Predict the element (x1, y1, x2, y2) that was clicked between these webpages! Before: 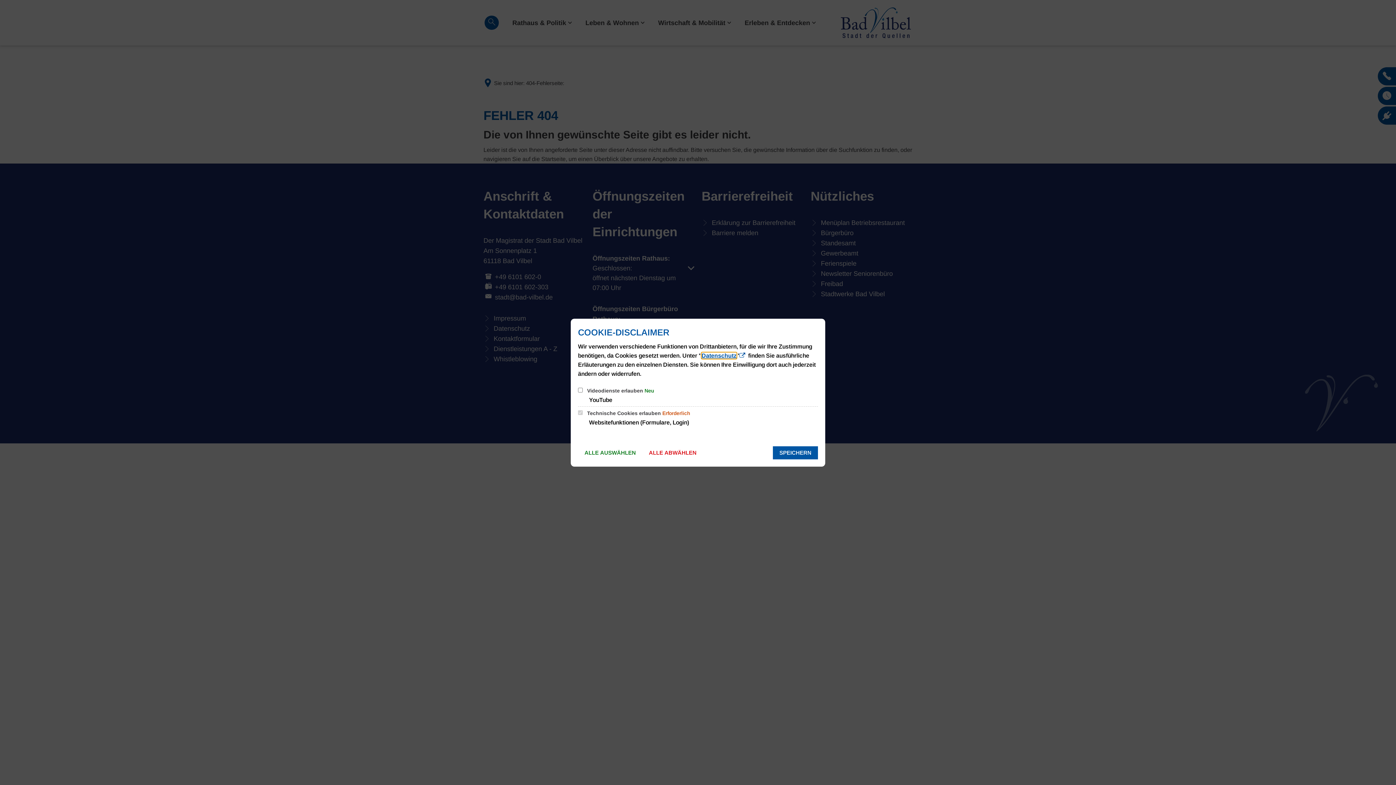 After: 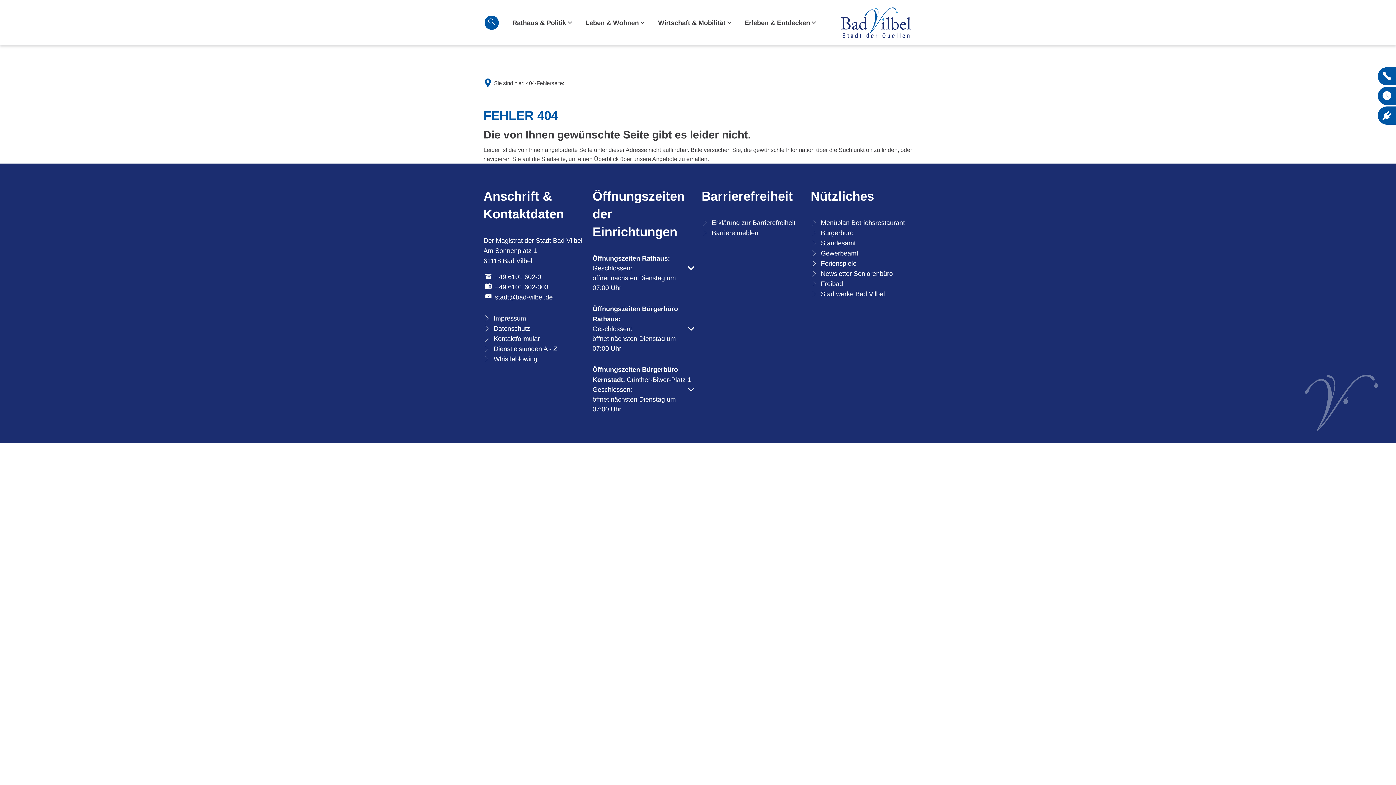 Action: bbox: (773, 446, 818, 459) label: SPEICHERN